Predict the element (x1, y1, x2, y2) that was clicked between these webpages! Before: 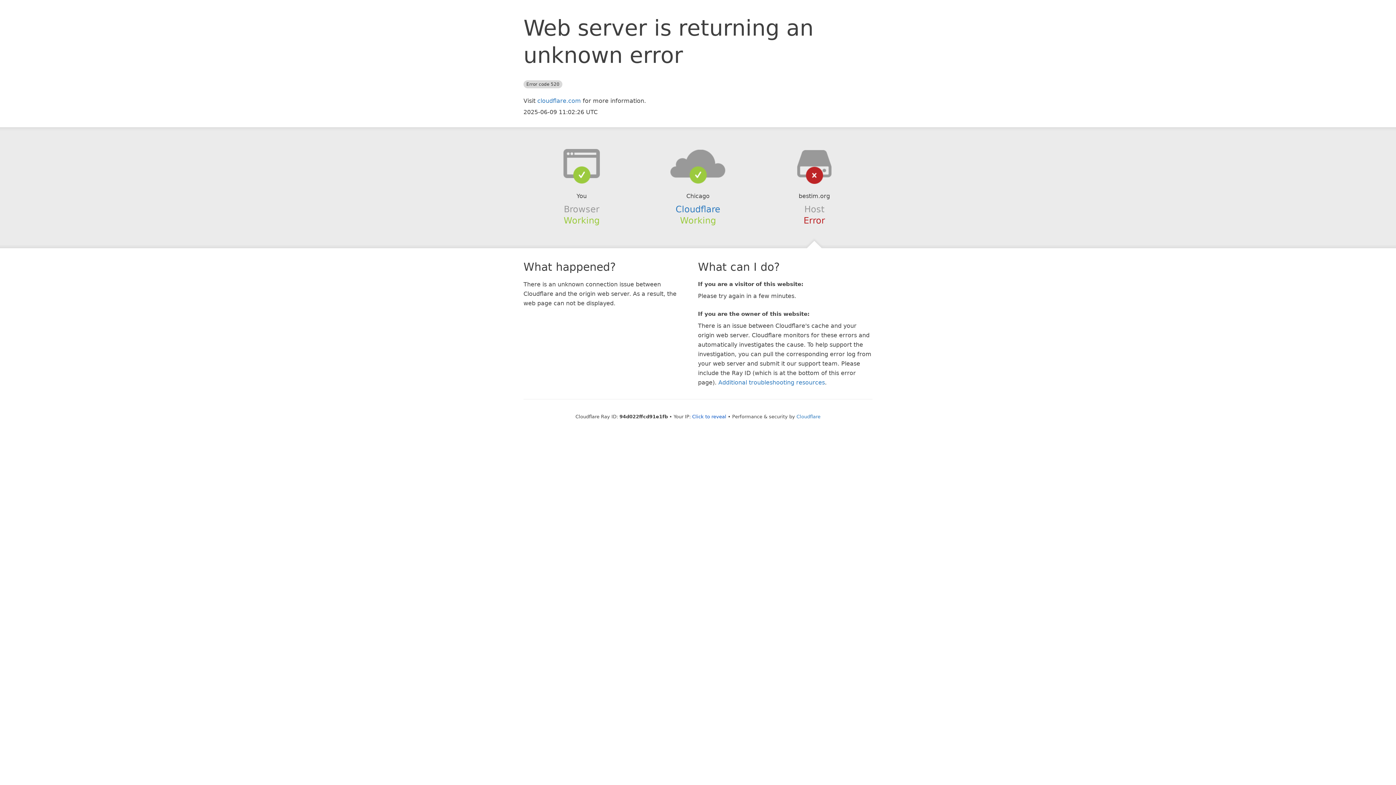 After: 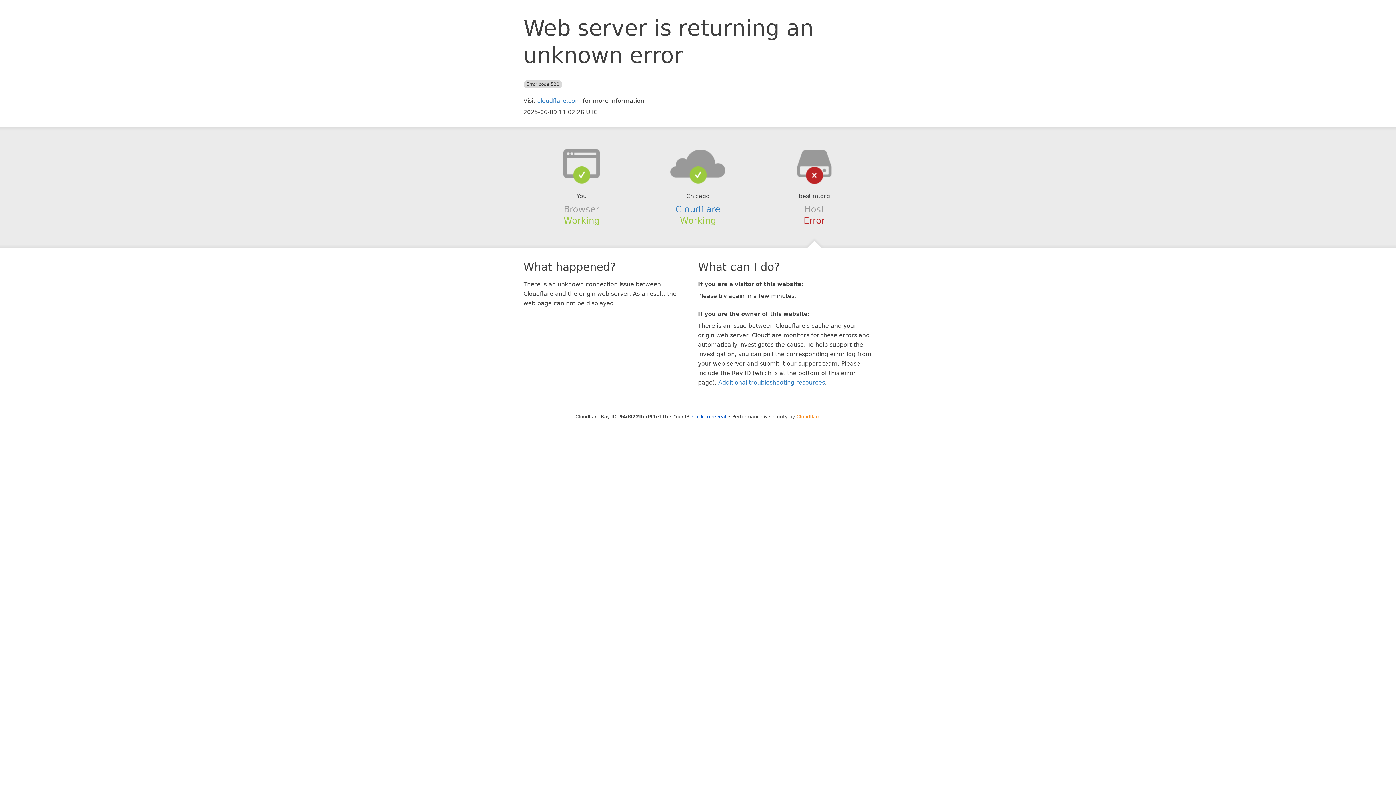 Action: label: Cloudflare bbox: (796, 414, 820, 419)